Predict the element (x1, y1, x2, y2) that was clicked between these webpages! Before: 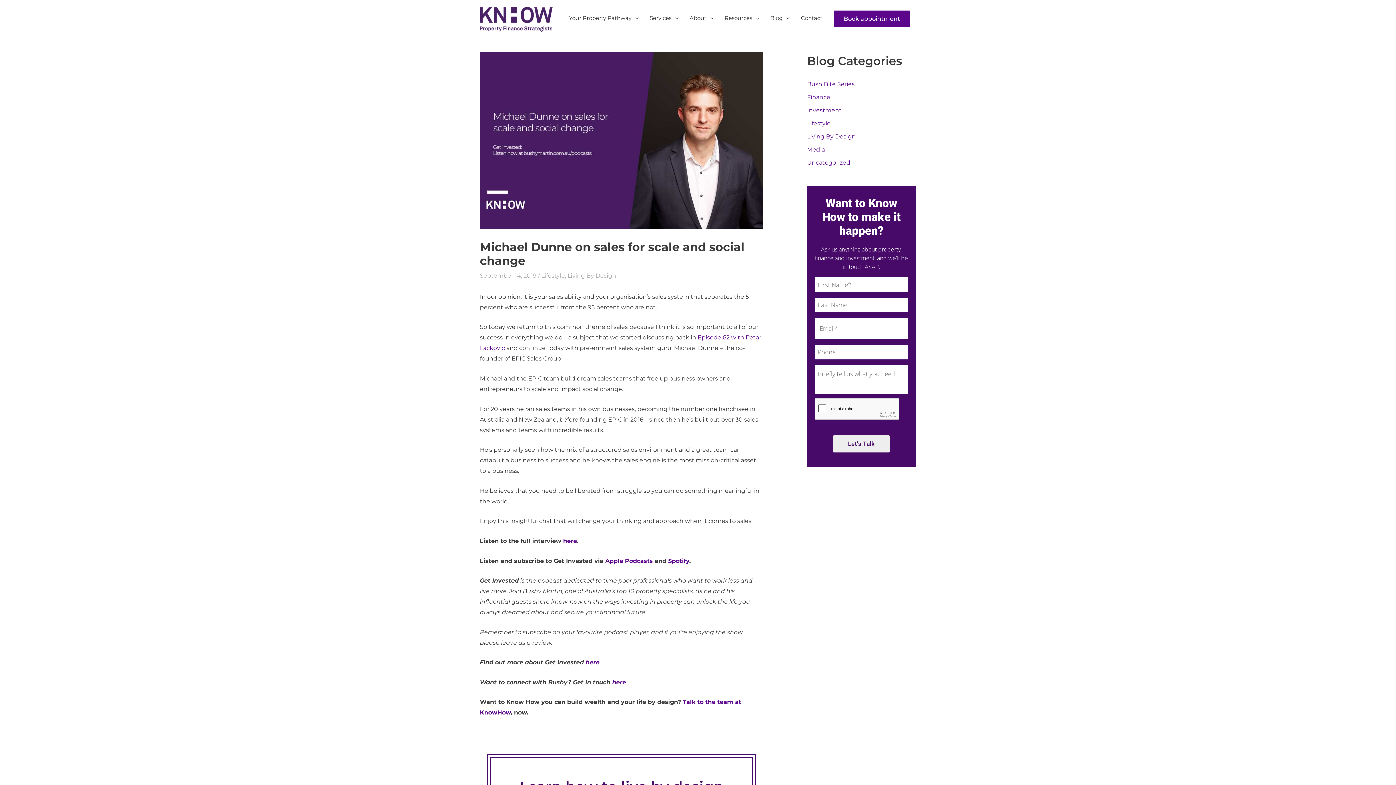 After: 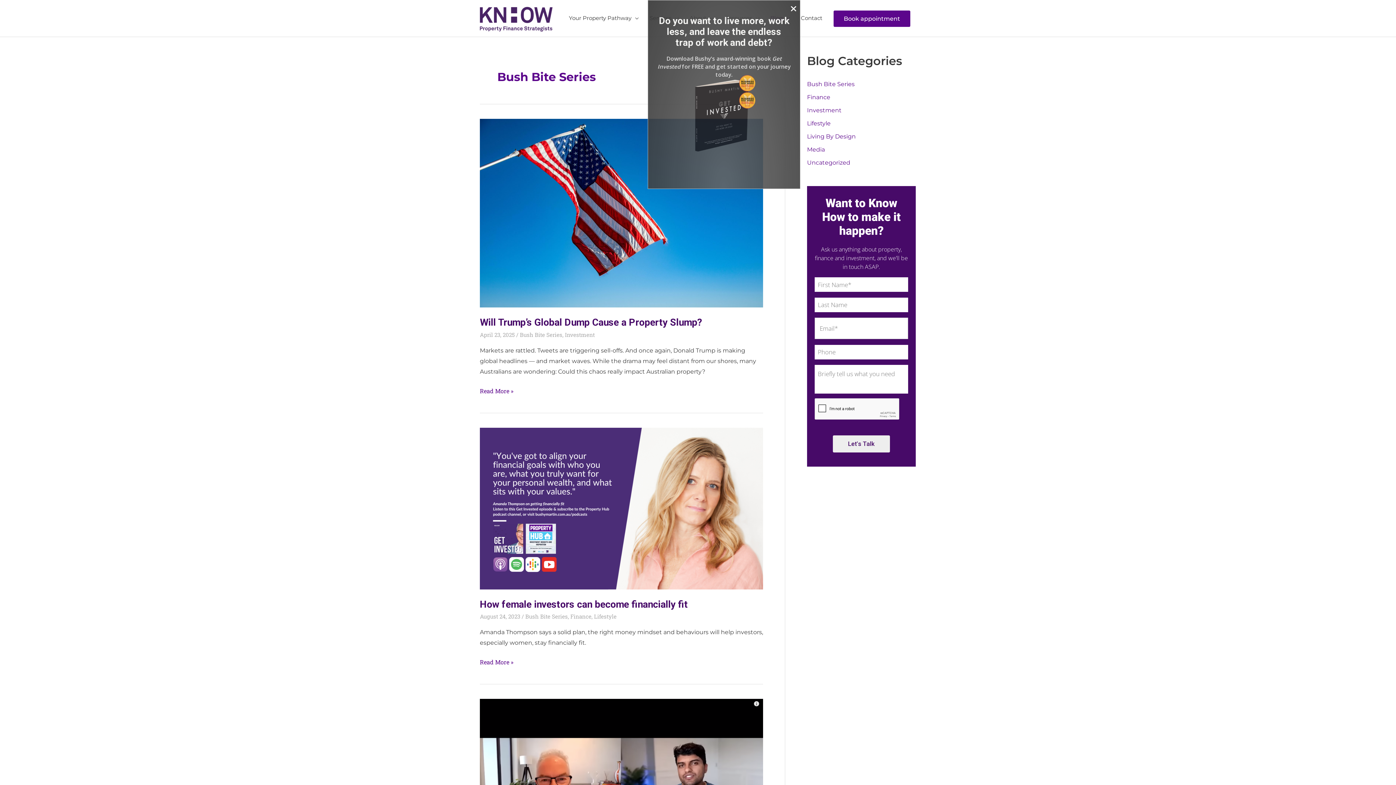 Action: bbox: (807, 80, 854, 87) label: Bush Bite Series